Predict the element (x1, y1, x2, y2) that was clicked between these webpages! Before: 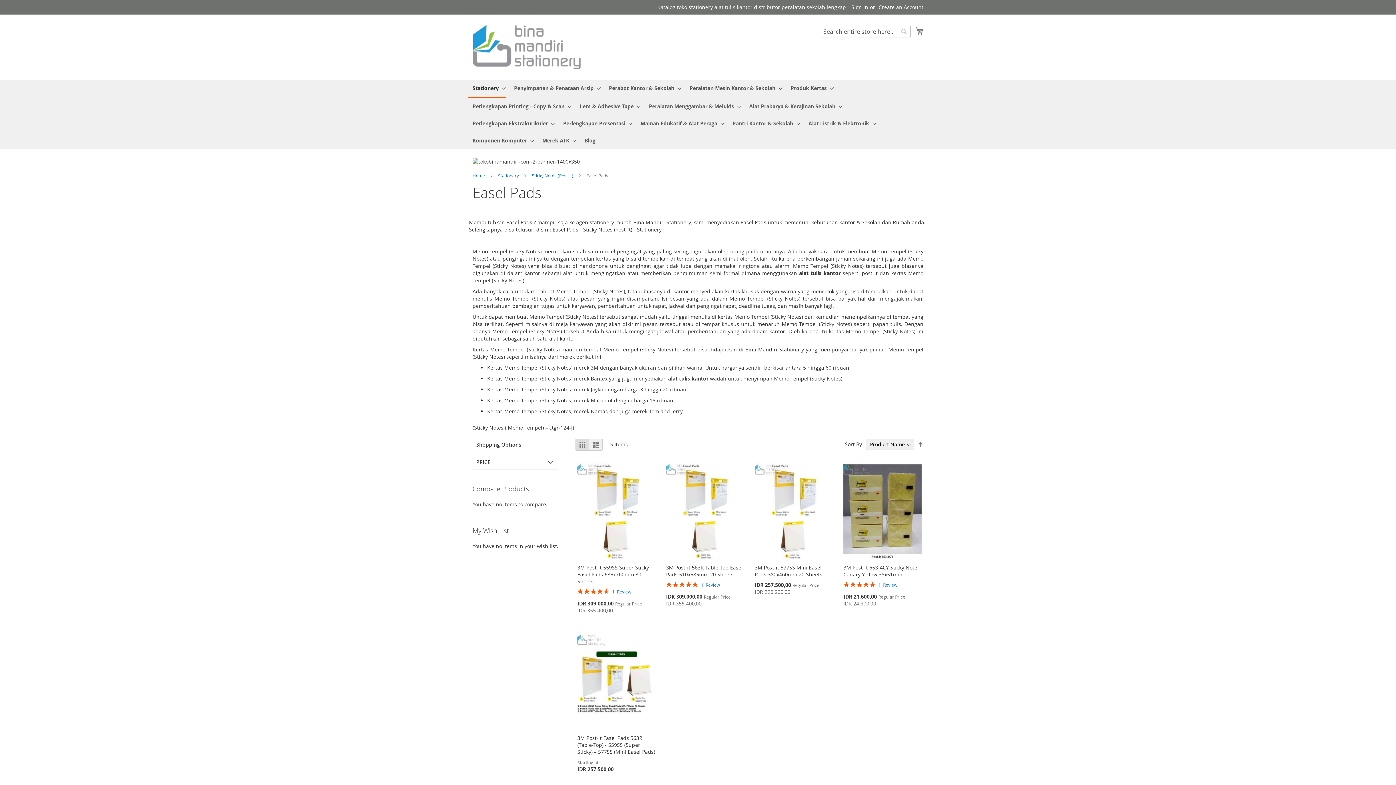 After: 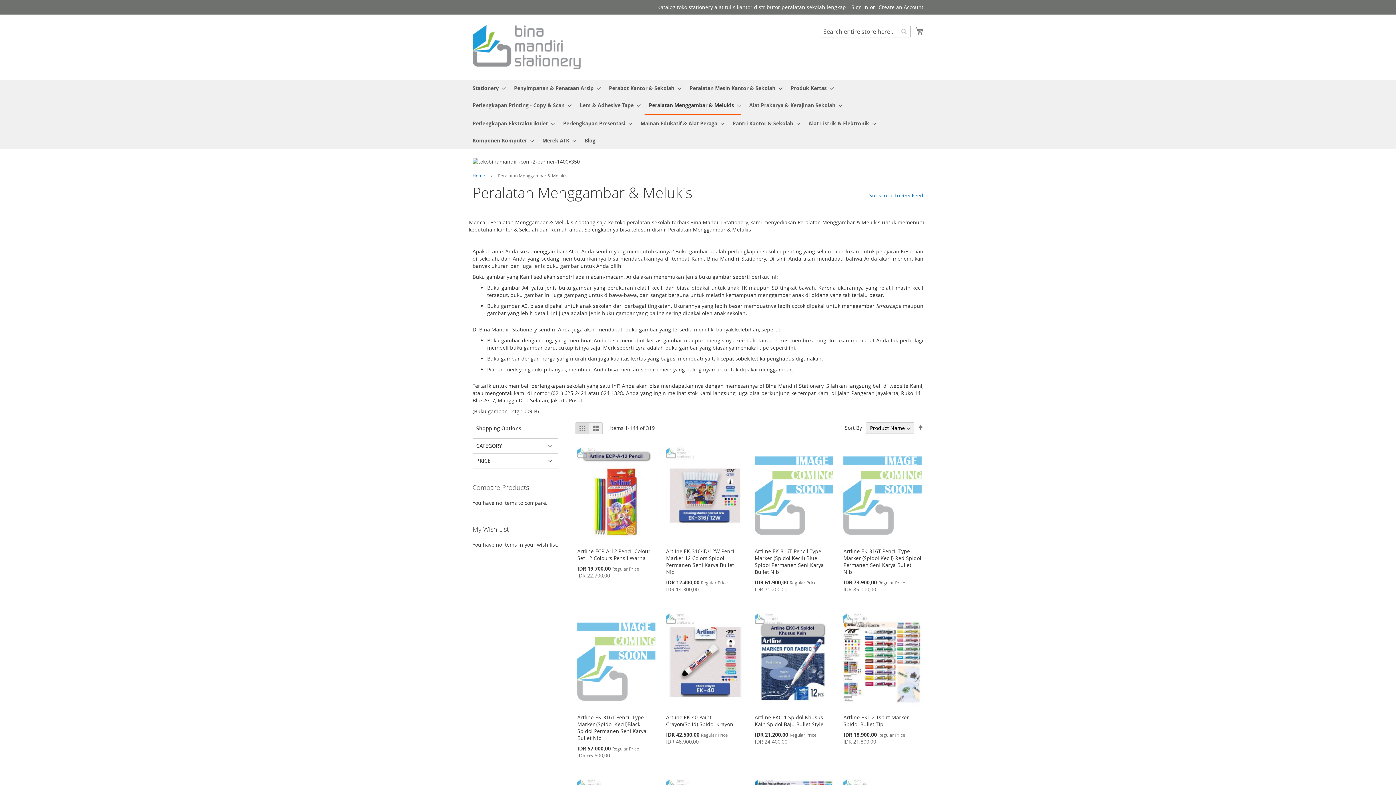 Action: label: Peralatan Menggambar & Melukis bbox: (644, 97, 741, 115)